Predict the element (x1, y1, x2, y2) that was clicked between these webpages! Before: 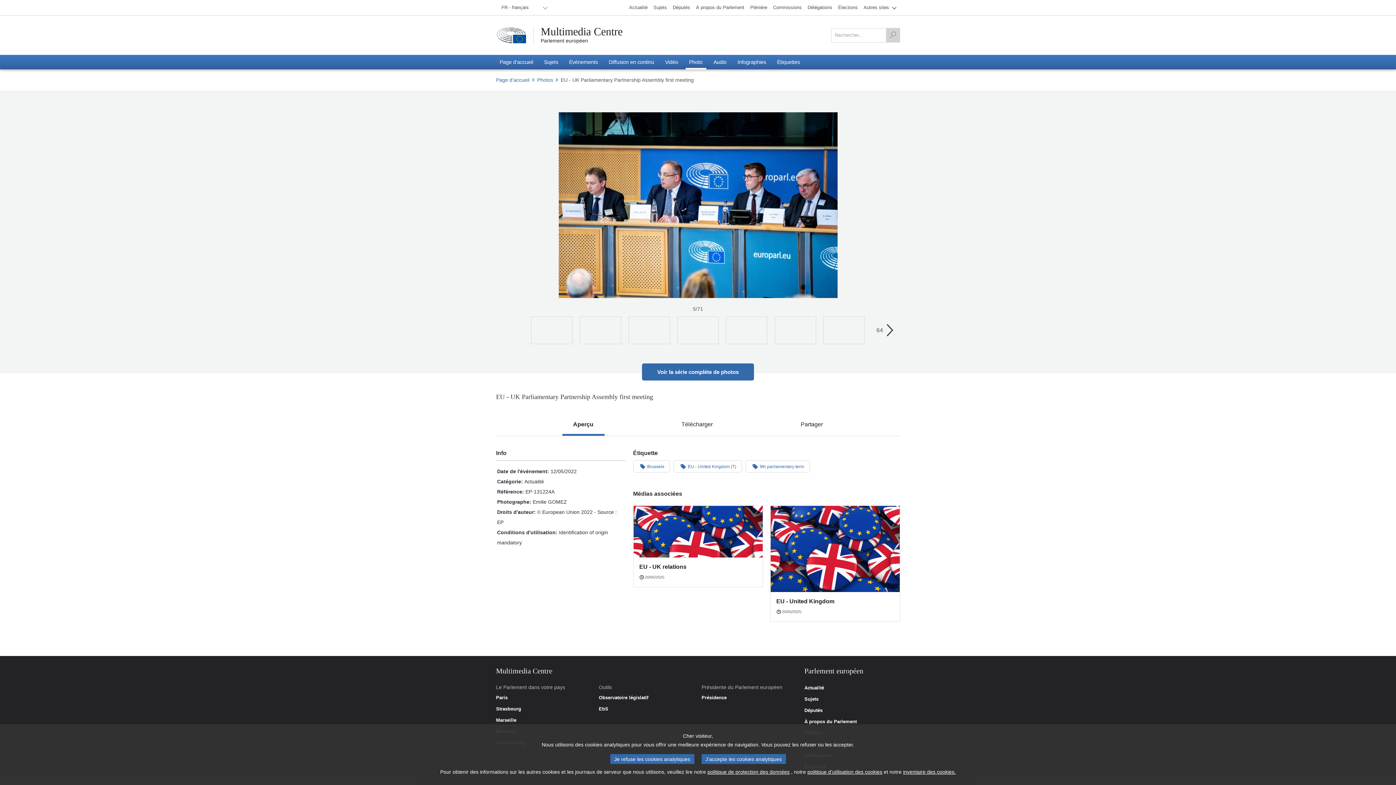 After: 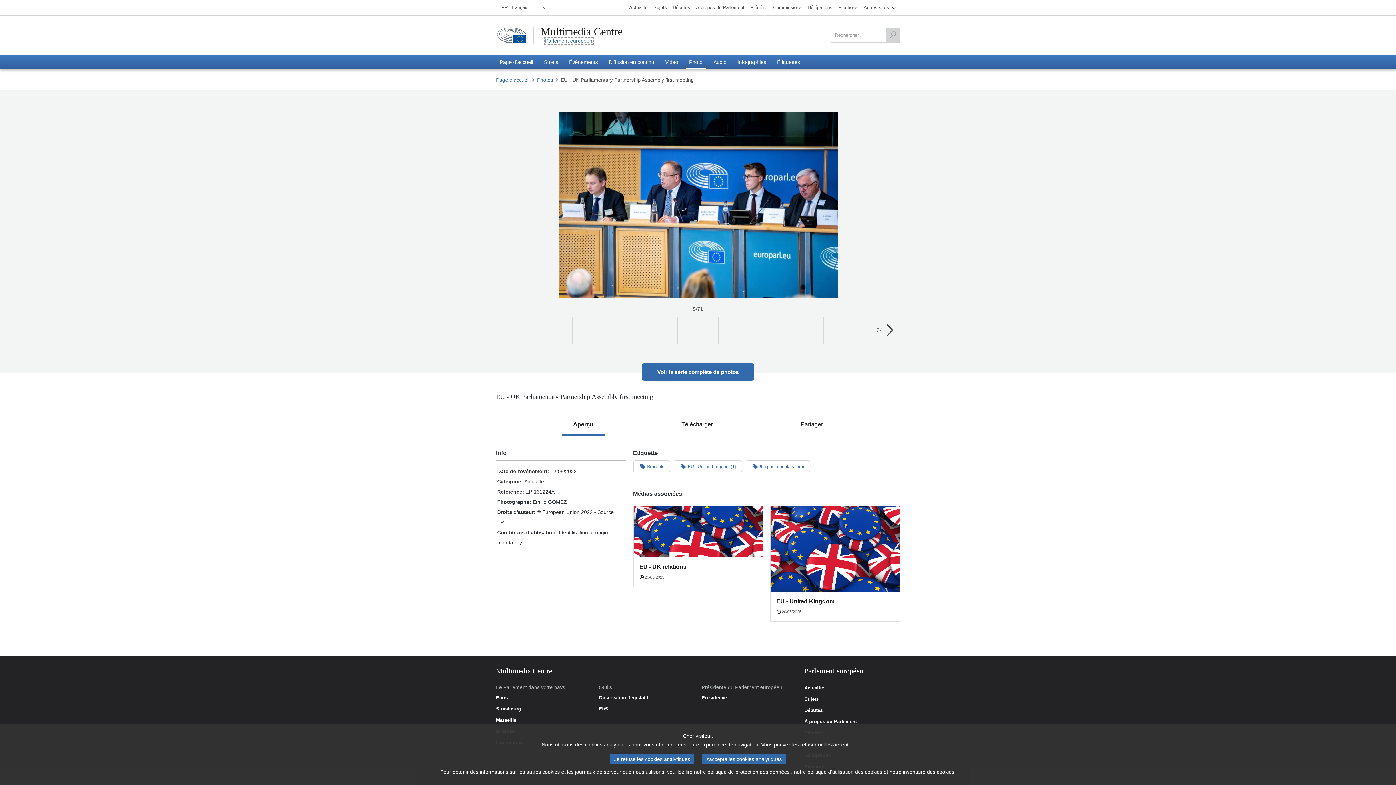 Action: bbox: (540, 37, 588, 43) label: Parlement européen